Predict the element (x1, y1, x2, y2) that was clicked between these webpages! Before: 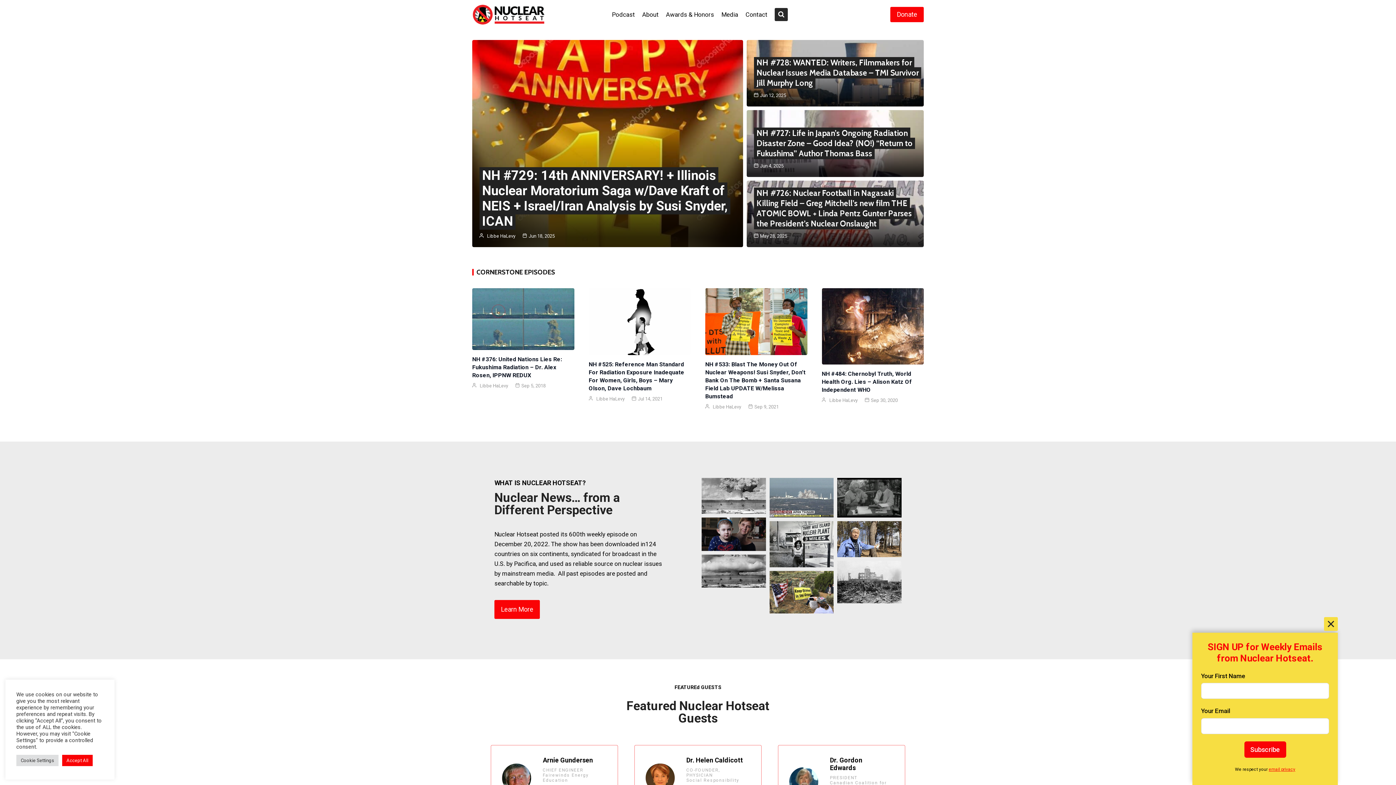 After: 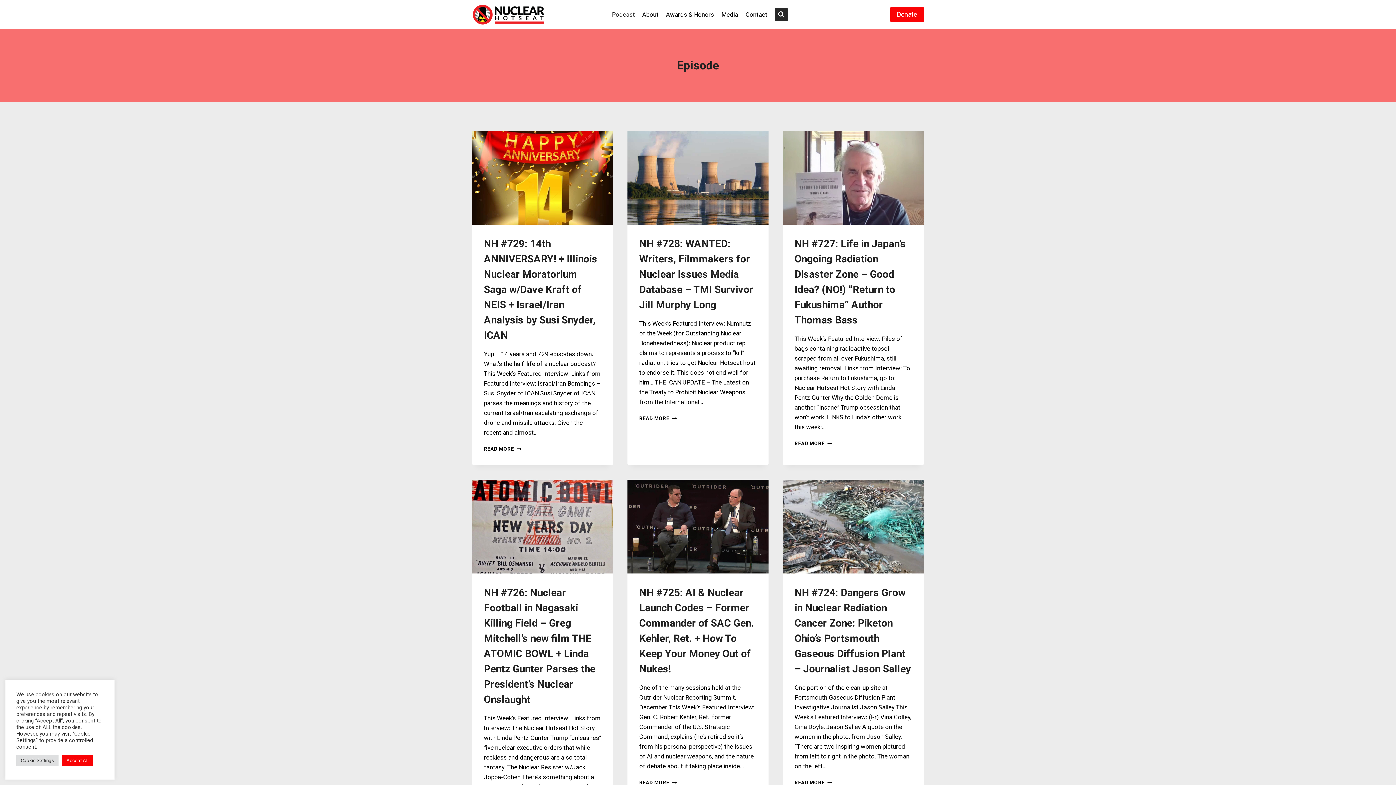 Action: bbox: (608, 5, 638, 23) label: Podcast